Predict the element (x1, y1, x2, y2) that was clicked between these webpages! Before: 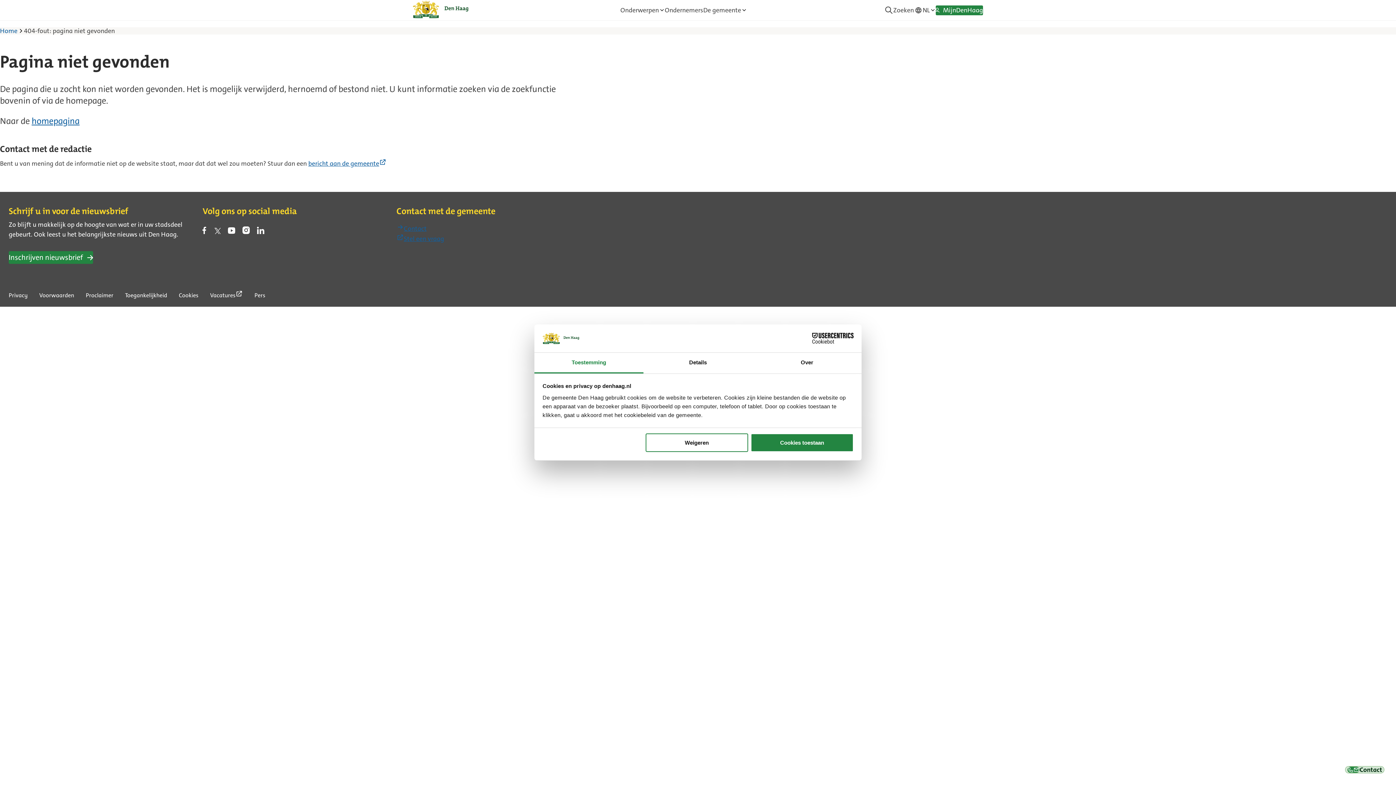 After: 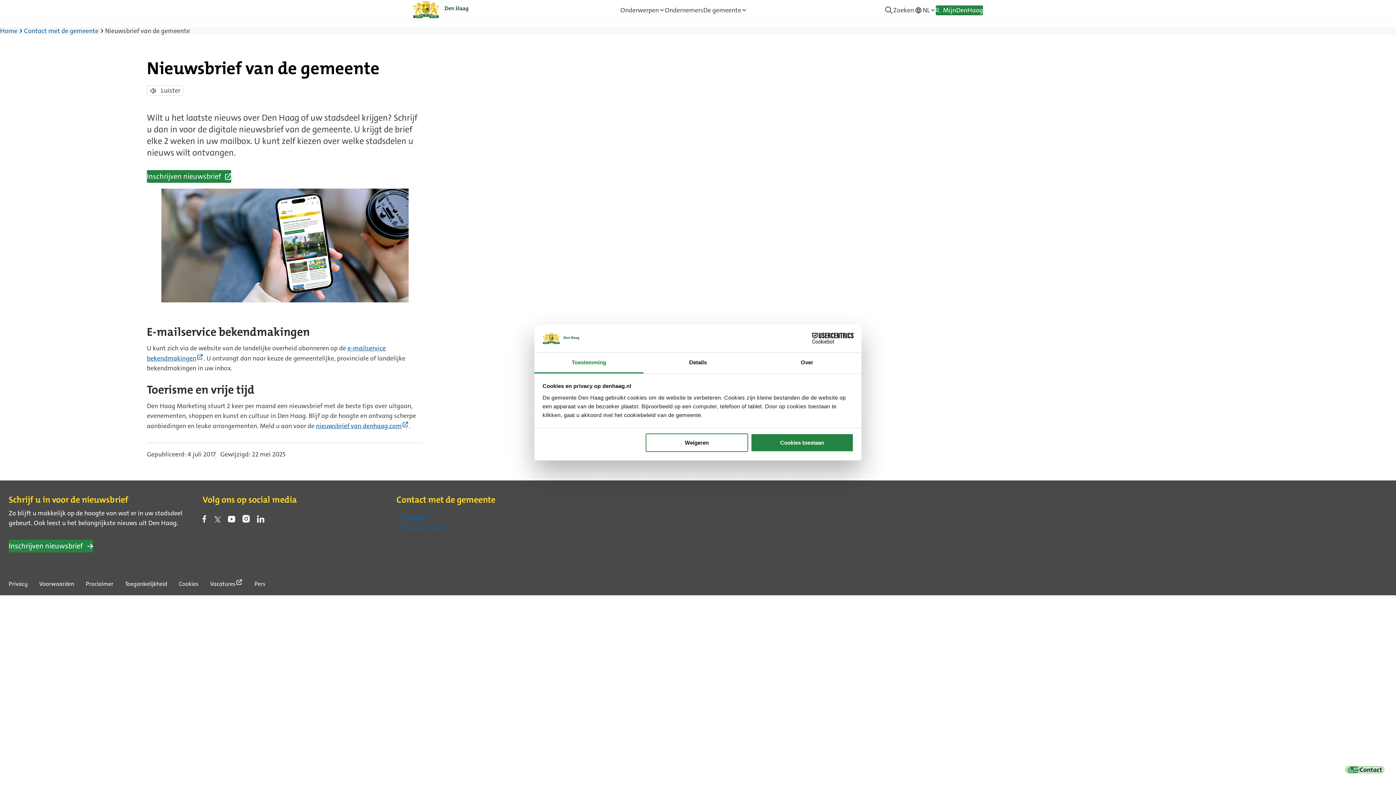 Action: bbox: (8, 251, 93, 264) label: Inschrijven nieuwsbrief